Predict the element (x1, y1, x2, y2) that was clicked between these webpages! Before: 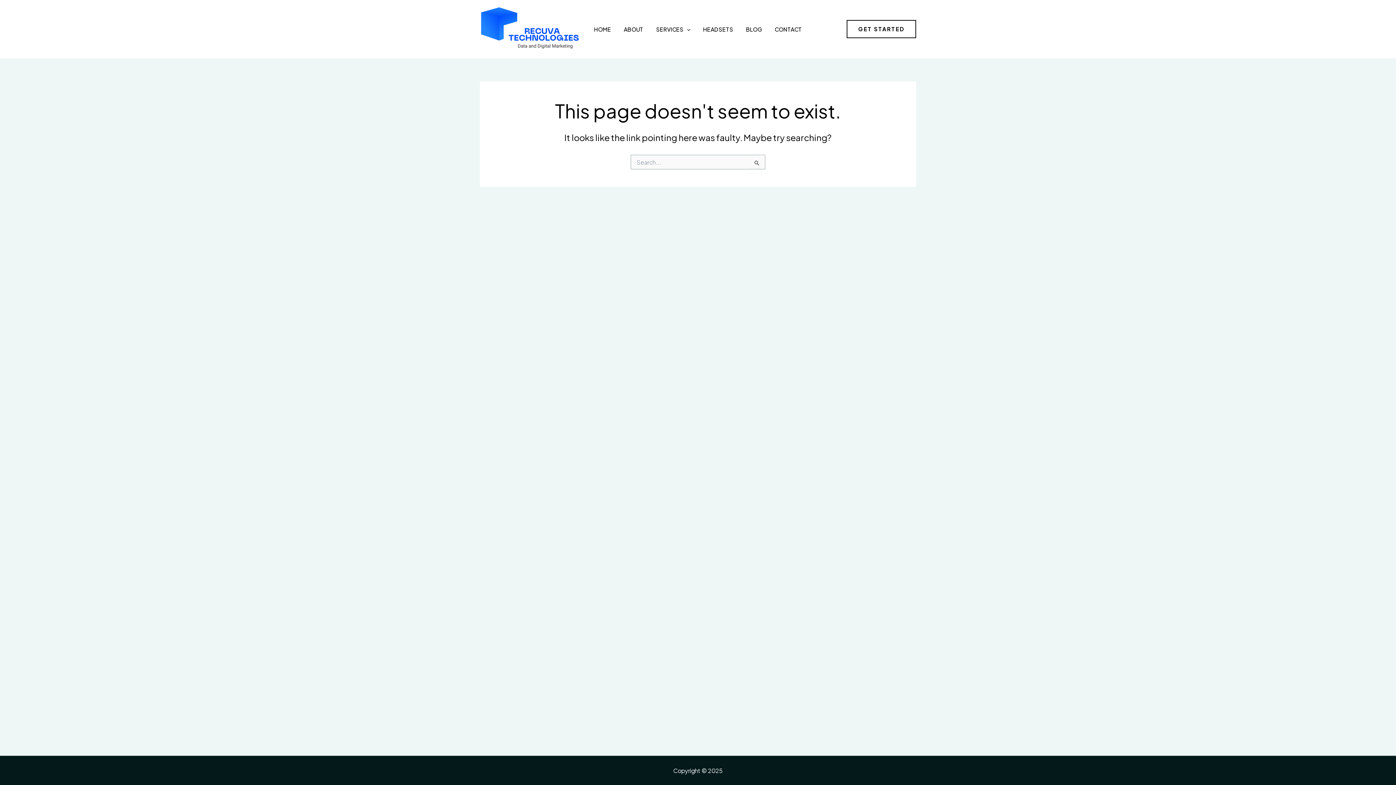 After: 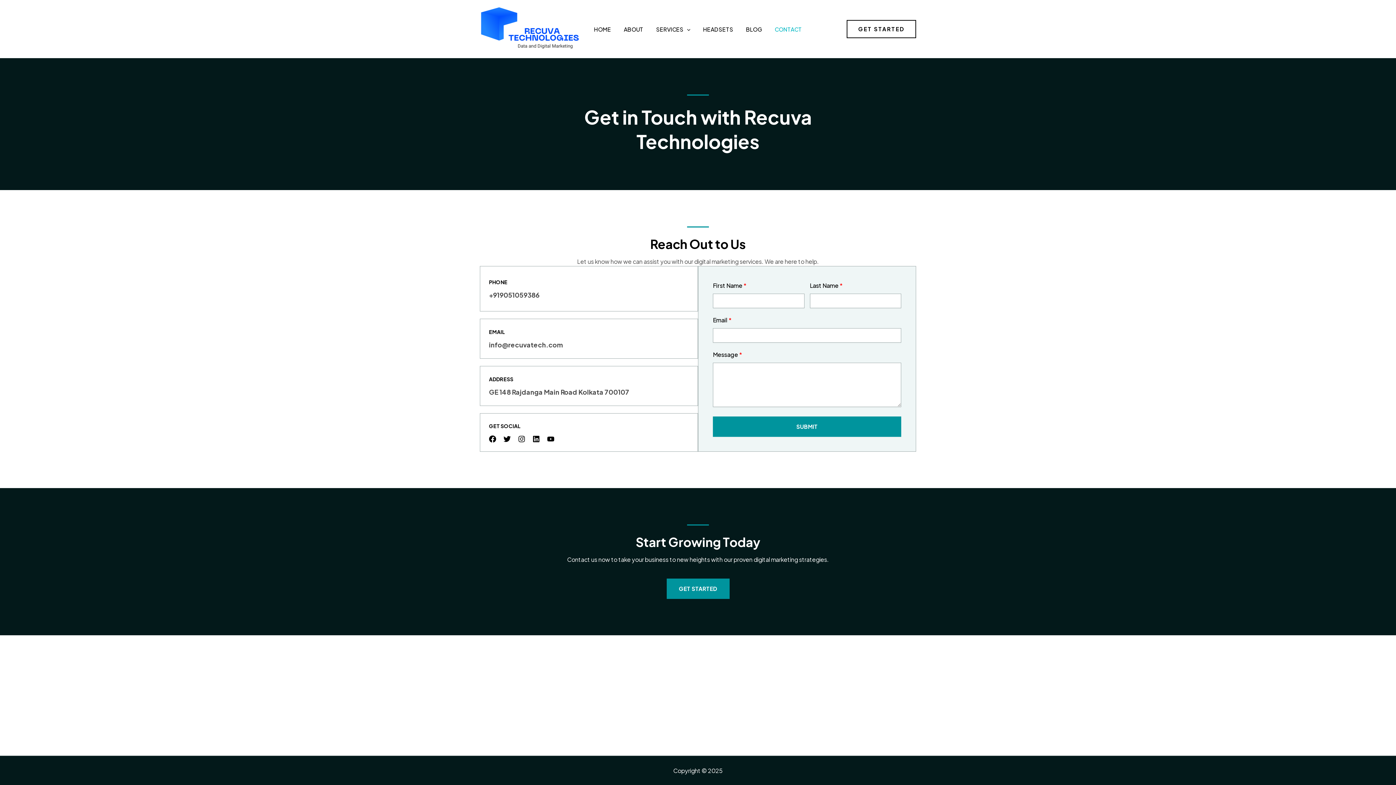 Action: label: GET STARTED bbox: (846, 20, 916, 38)